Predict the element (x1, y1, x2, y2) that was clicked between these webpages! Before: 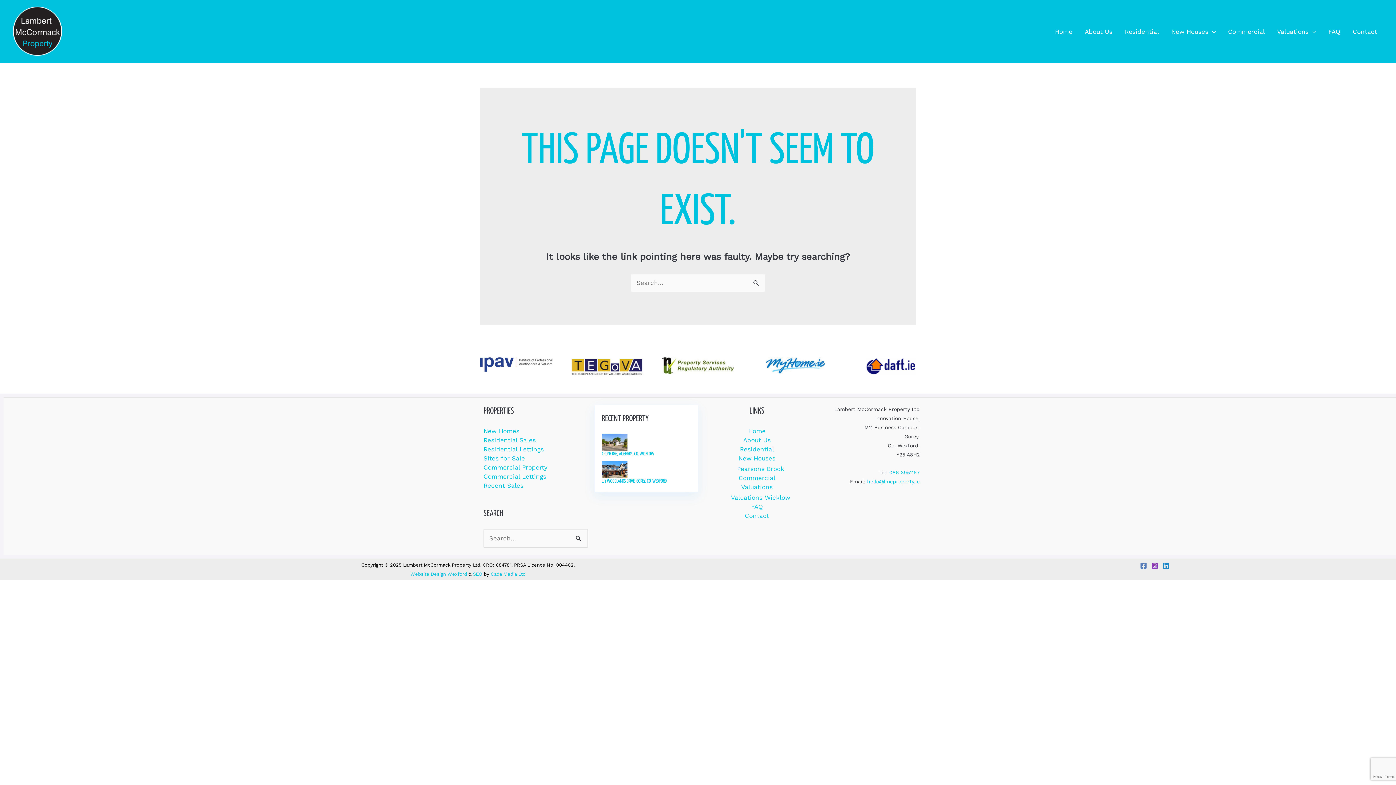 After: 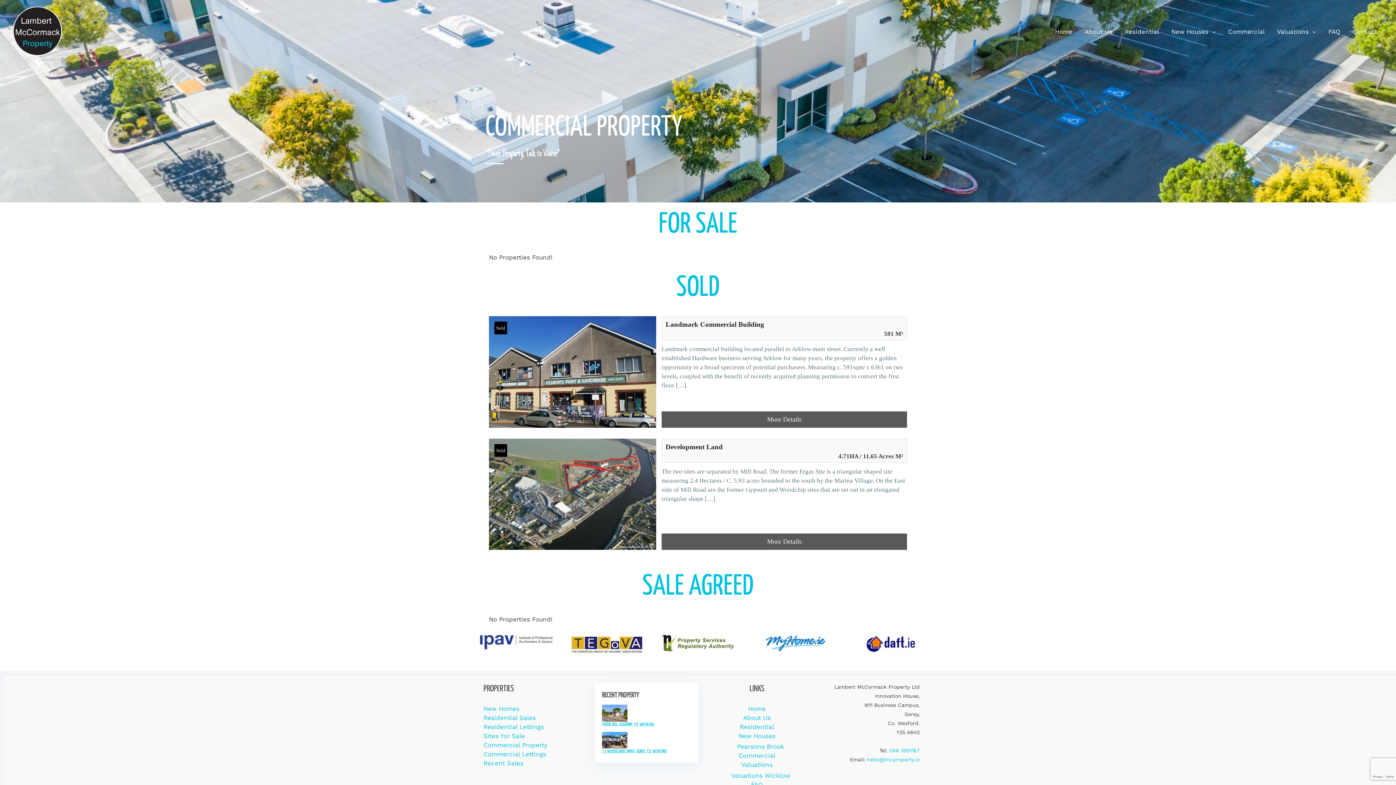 Action: label: Commercial bbox: (1222, 18, 1271, 44)